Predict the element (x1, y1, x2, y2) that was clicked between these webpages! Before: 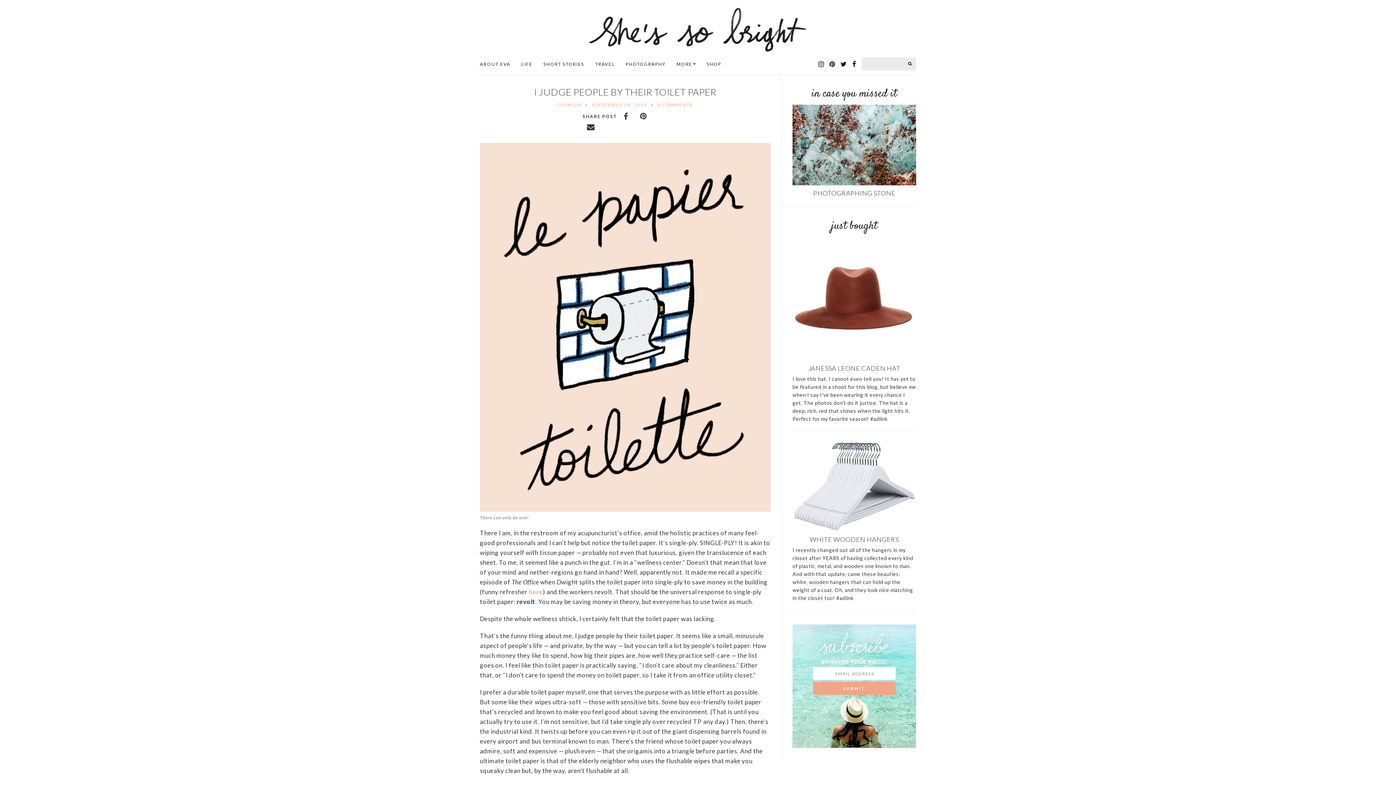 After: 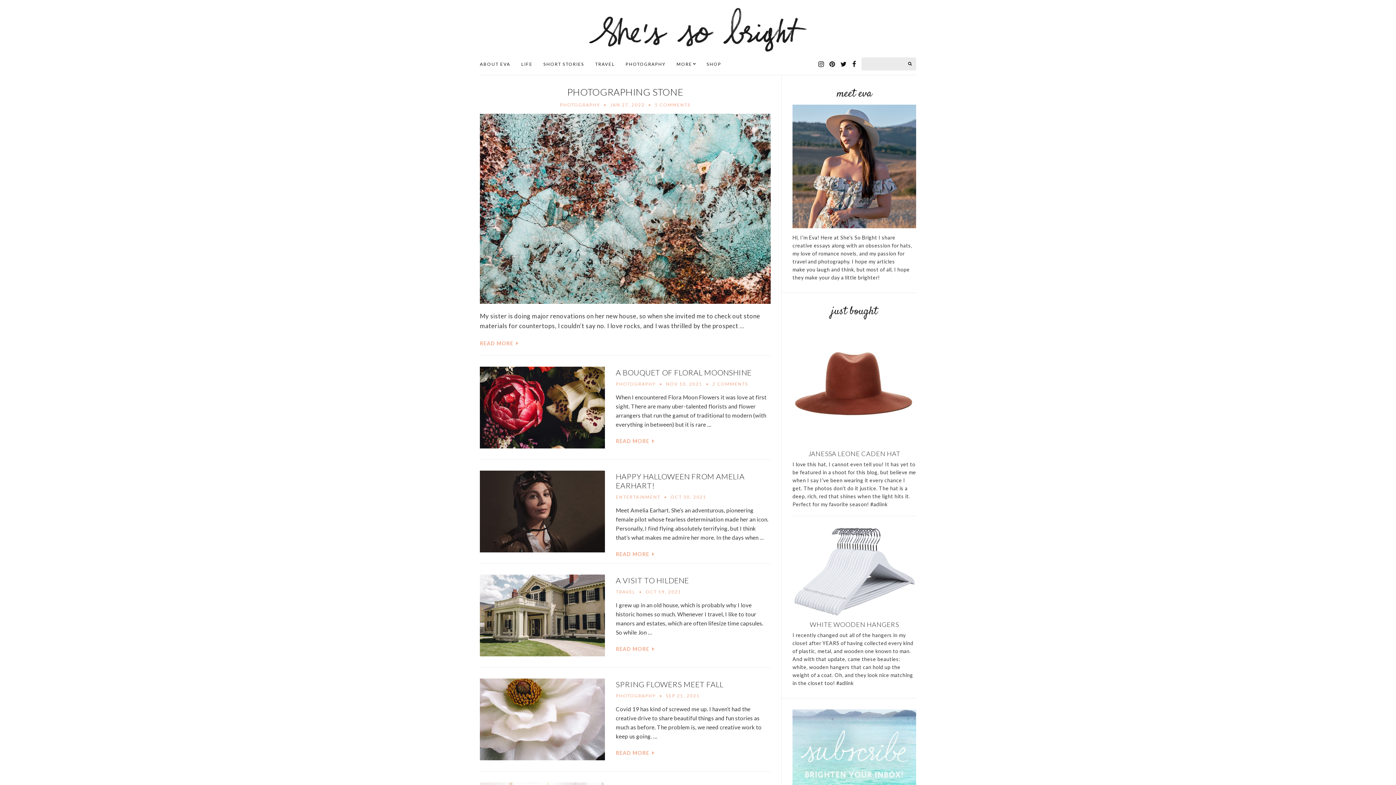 Action: bbox: (676, 60, 696, 67) label: MORE